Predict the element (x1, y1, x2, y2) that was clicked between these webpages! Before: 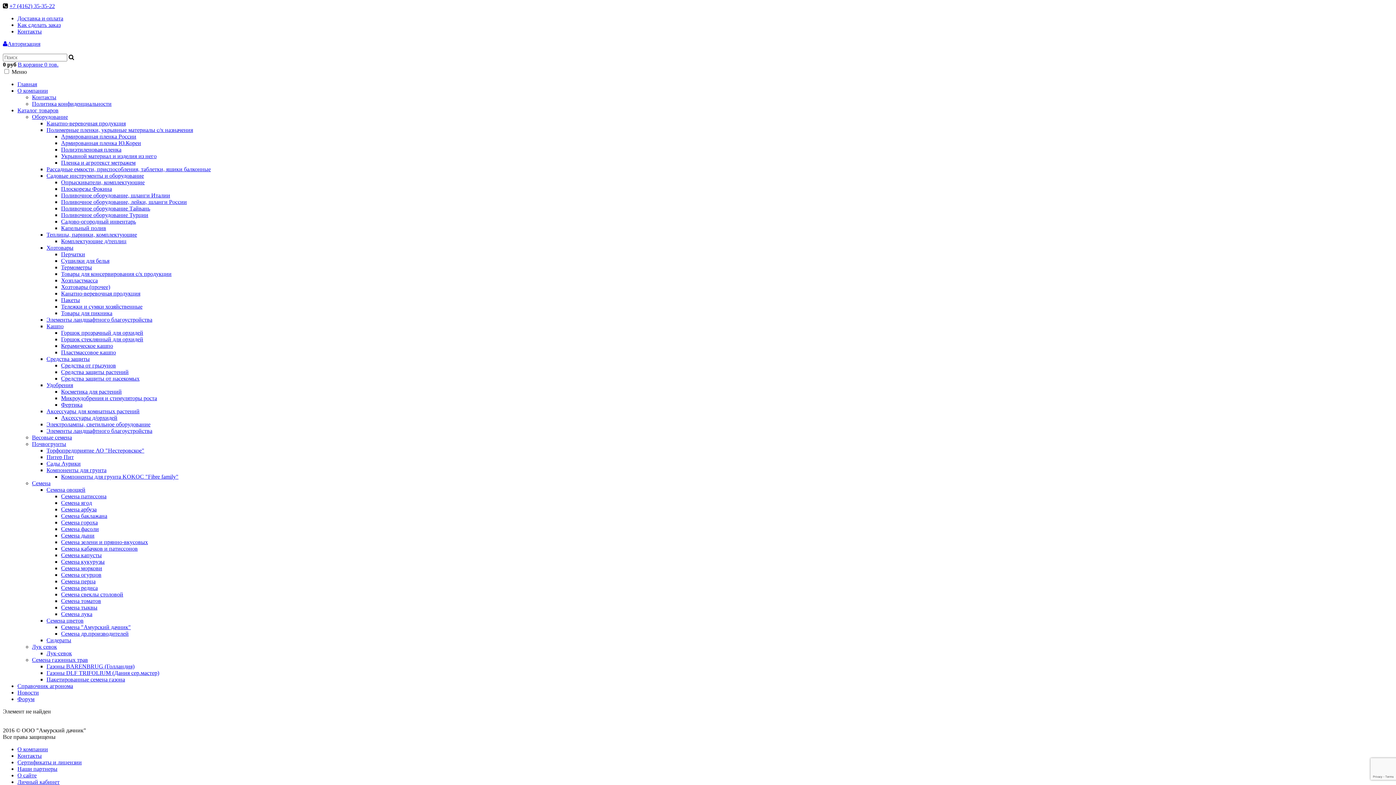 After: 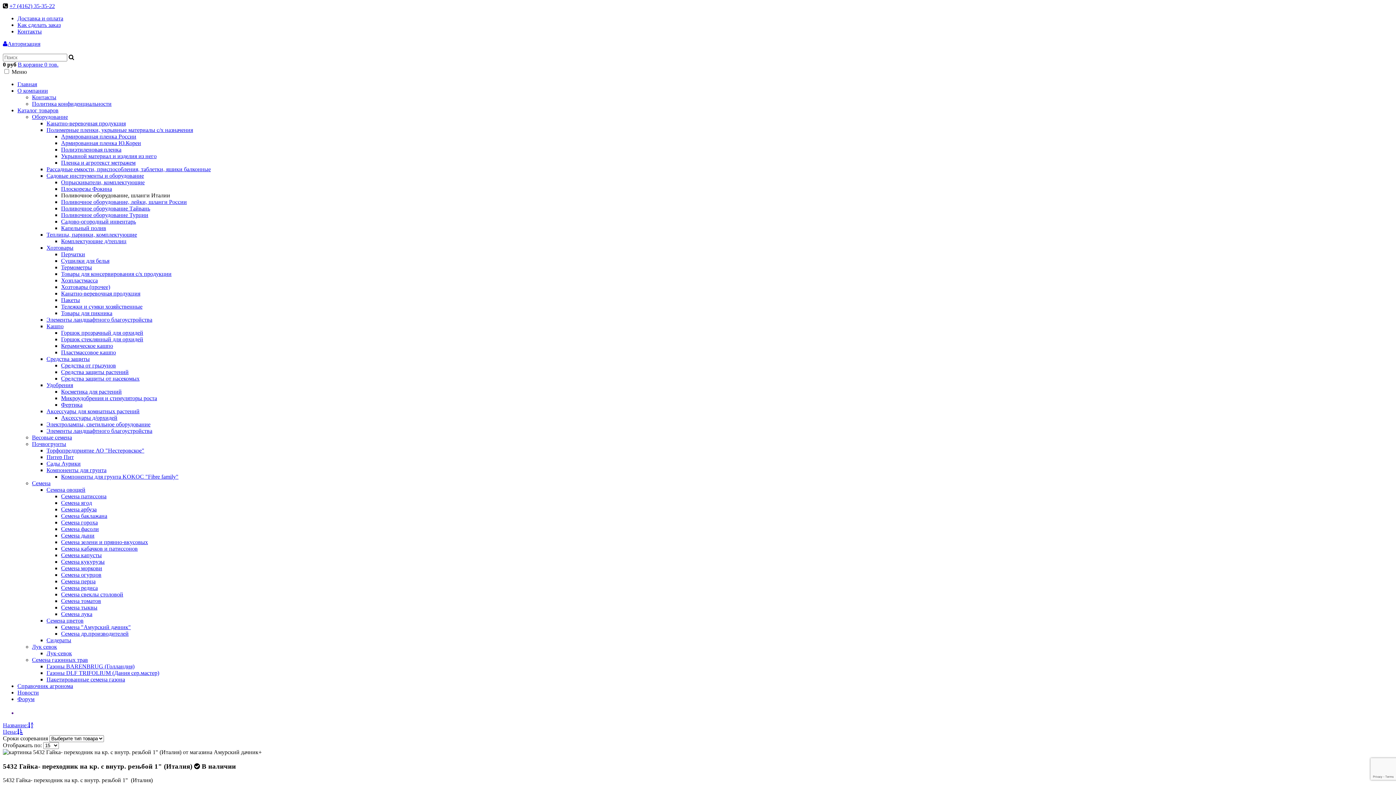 Action: bbox: (61, 192, 170, 198) label: Поливочное оборудование, шланги Италии